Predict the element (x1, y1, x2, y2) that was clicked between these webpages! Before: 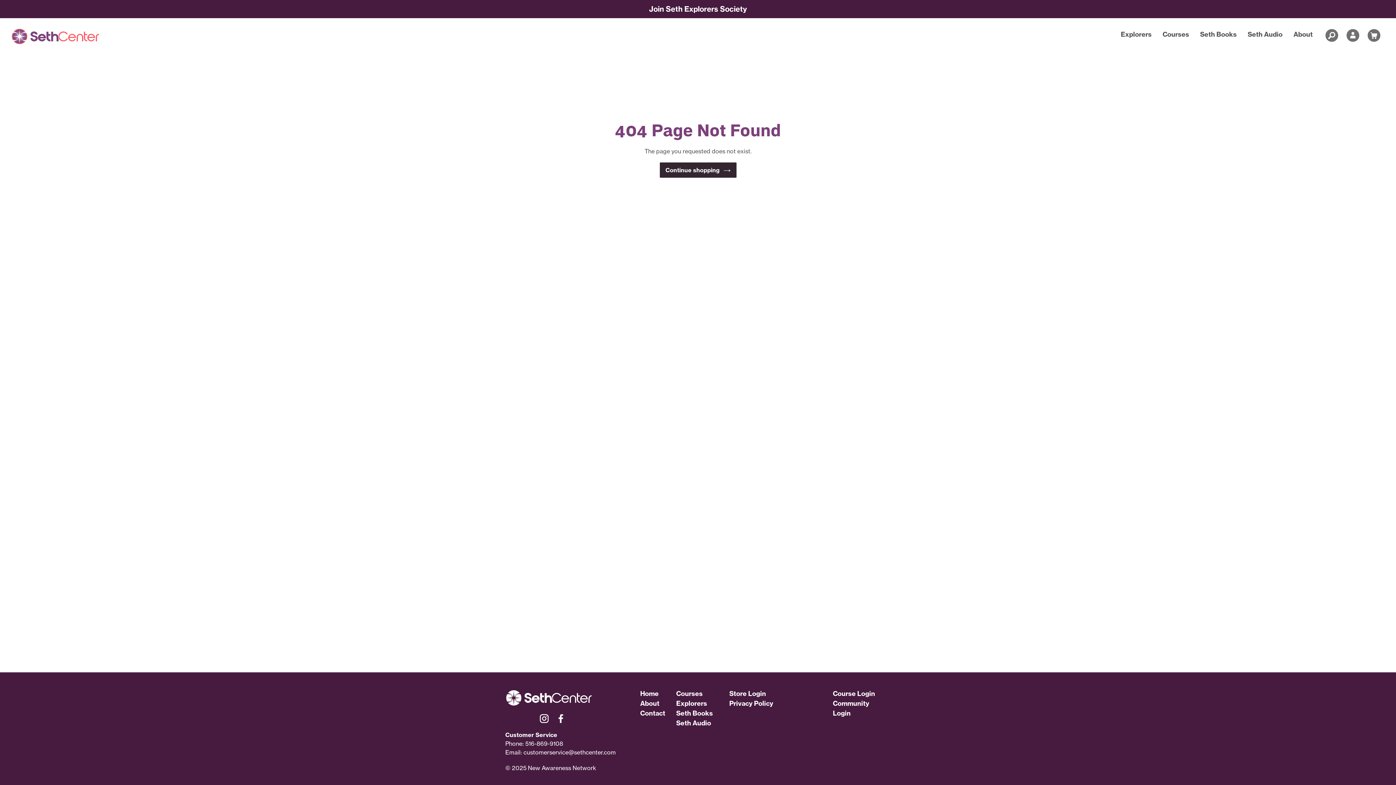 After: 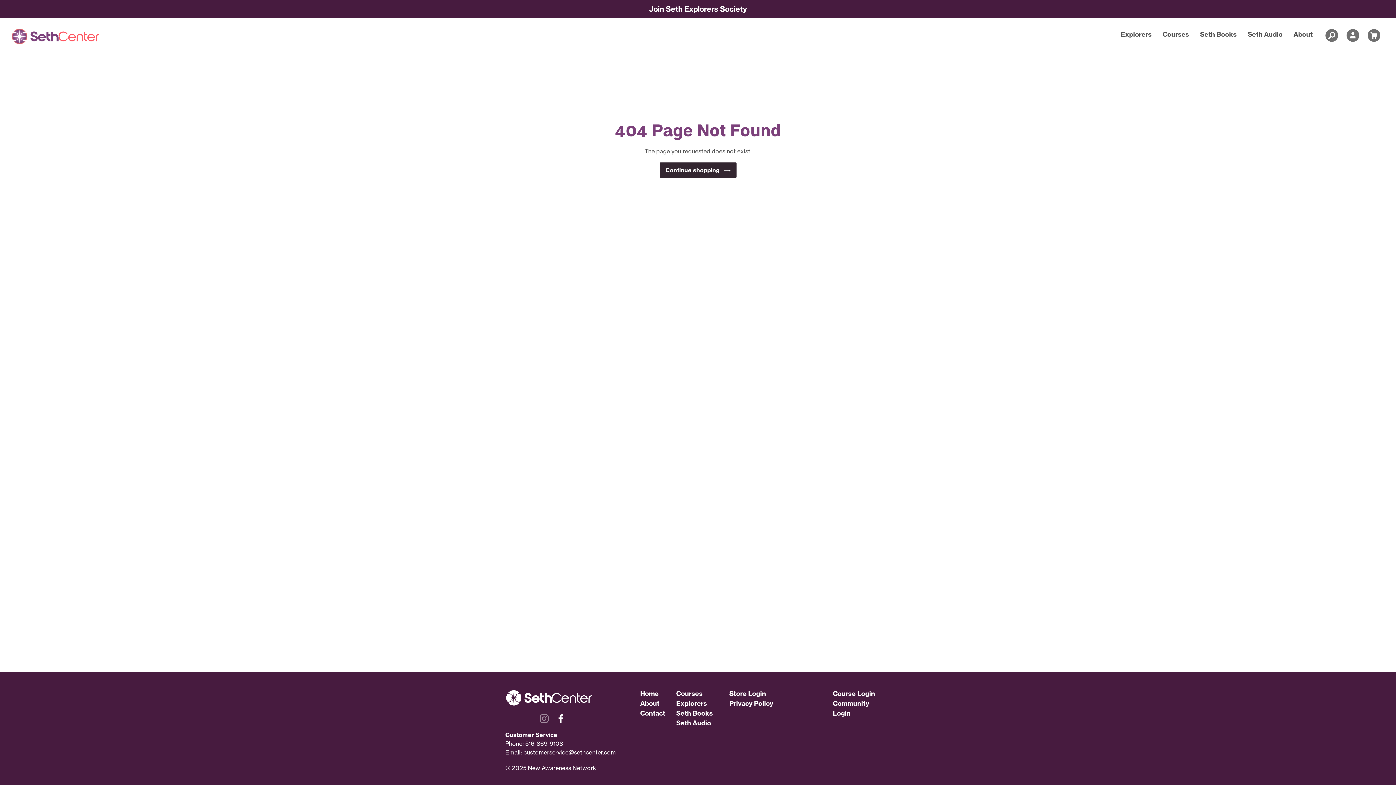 Action: bbox: (540, 714, 549, 723)